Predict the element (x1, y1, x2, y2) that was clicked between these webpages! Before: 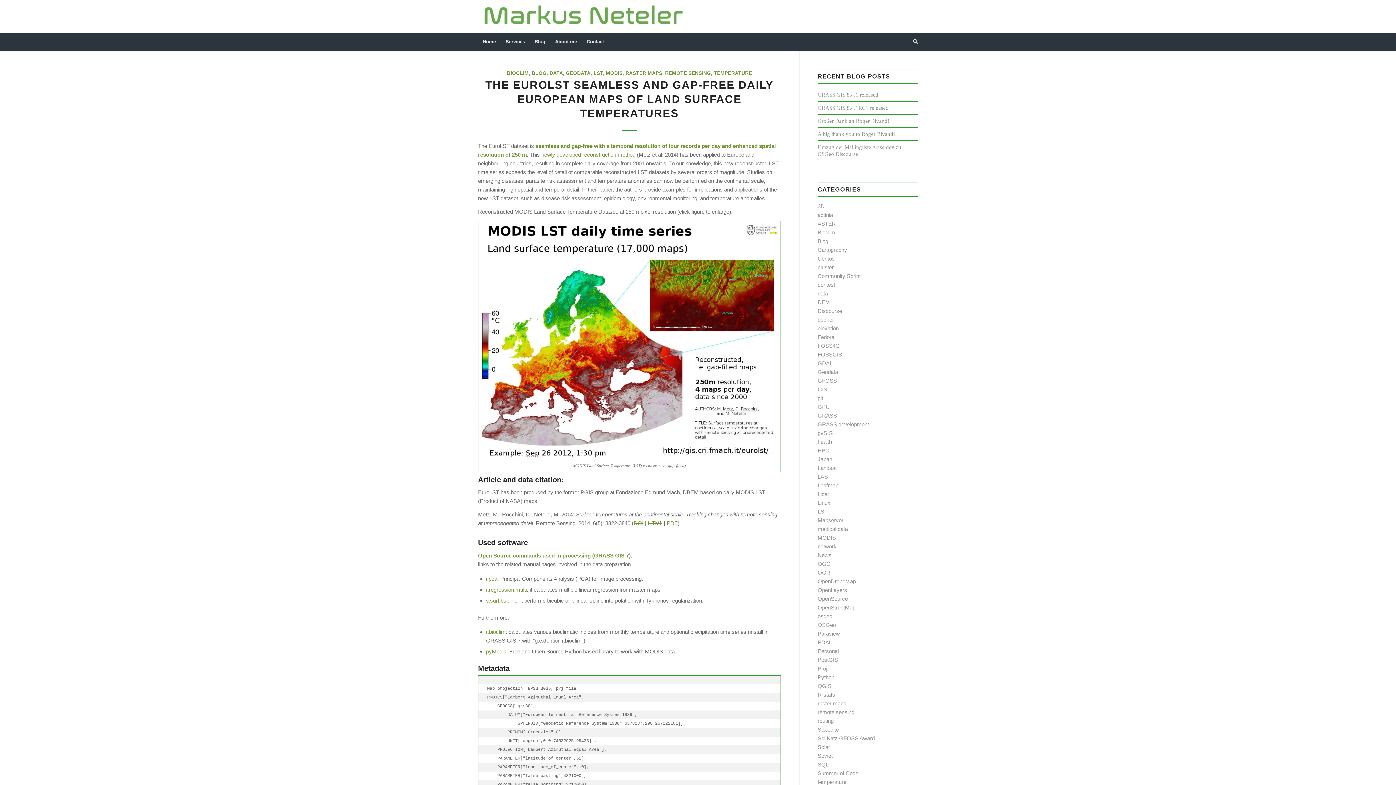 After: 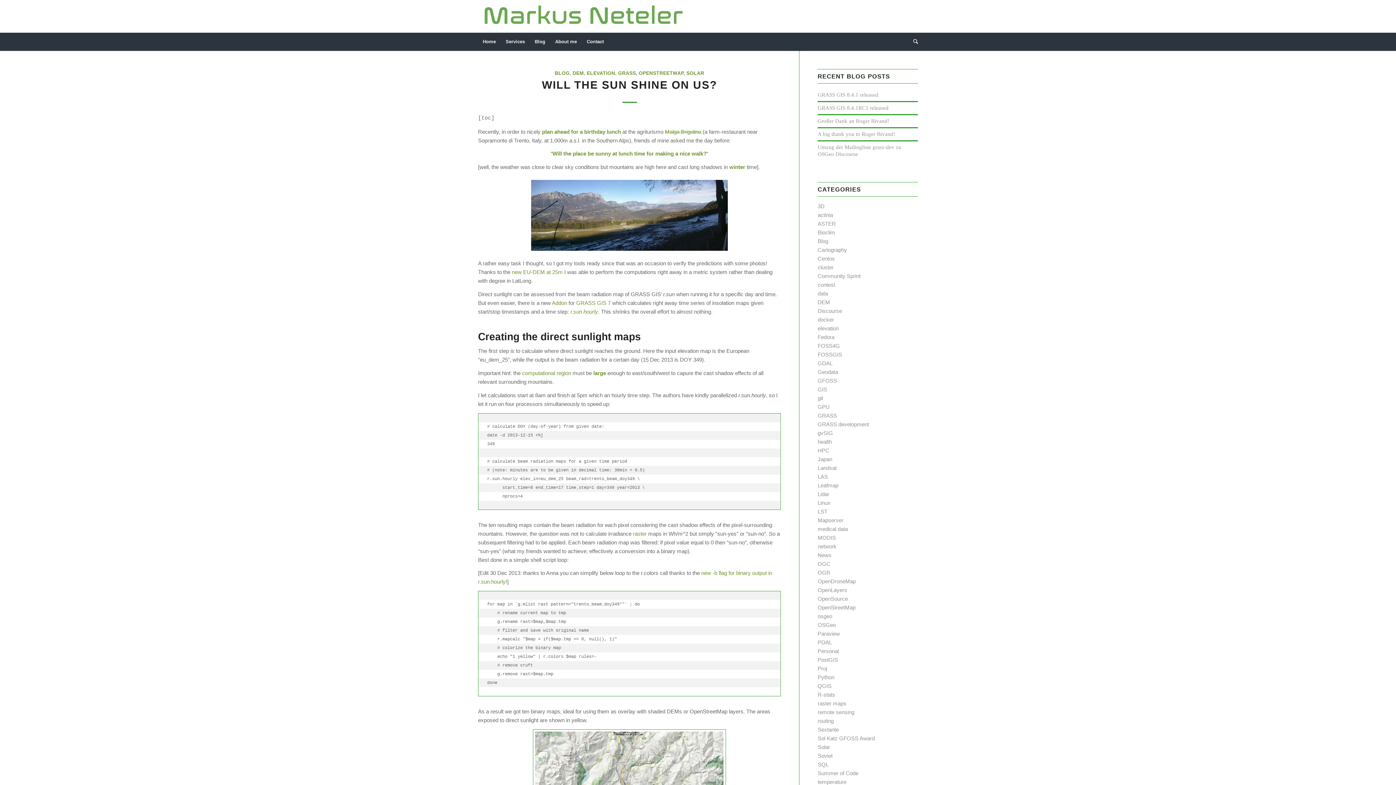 Action: bbox: (817, 744, 830, 750) label: Solar